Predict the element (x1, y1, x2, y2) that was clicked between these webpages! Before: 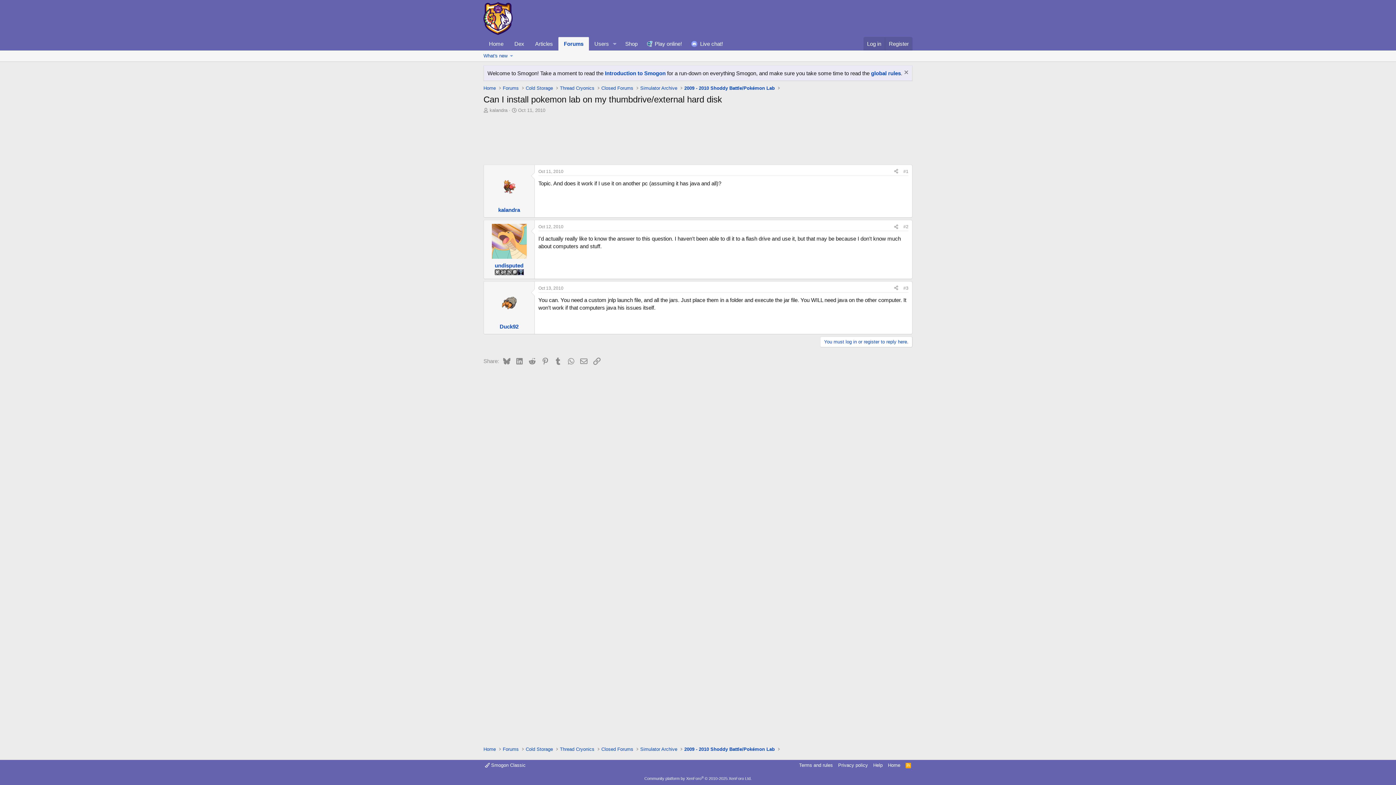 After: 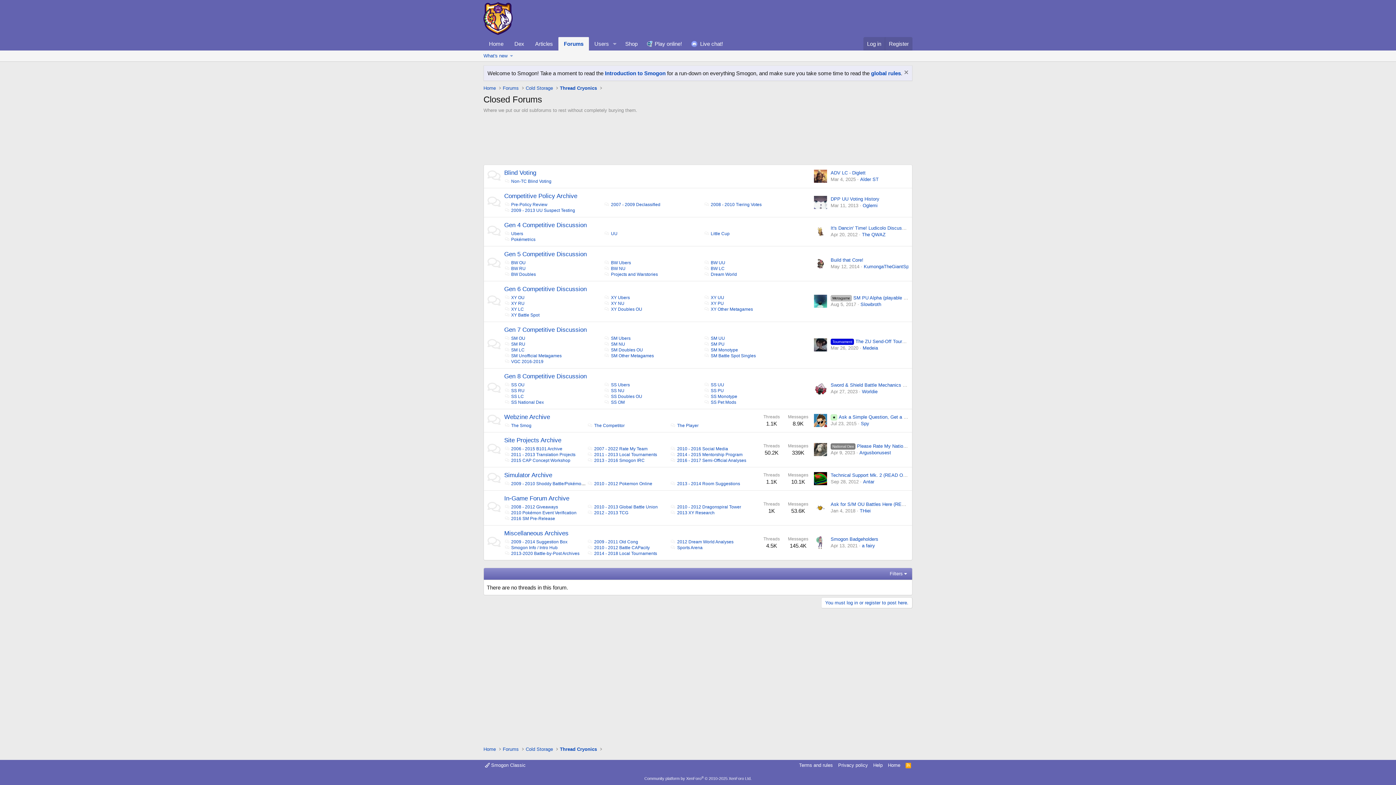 Action: bbox: (599, 83, 635, 92) label: Closed Forums